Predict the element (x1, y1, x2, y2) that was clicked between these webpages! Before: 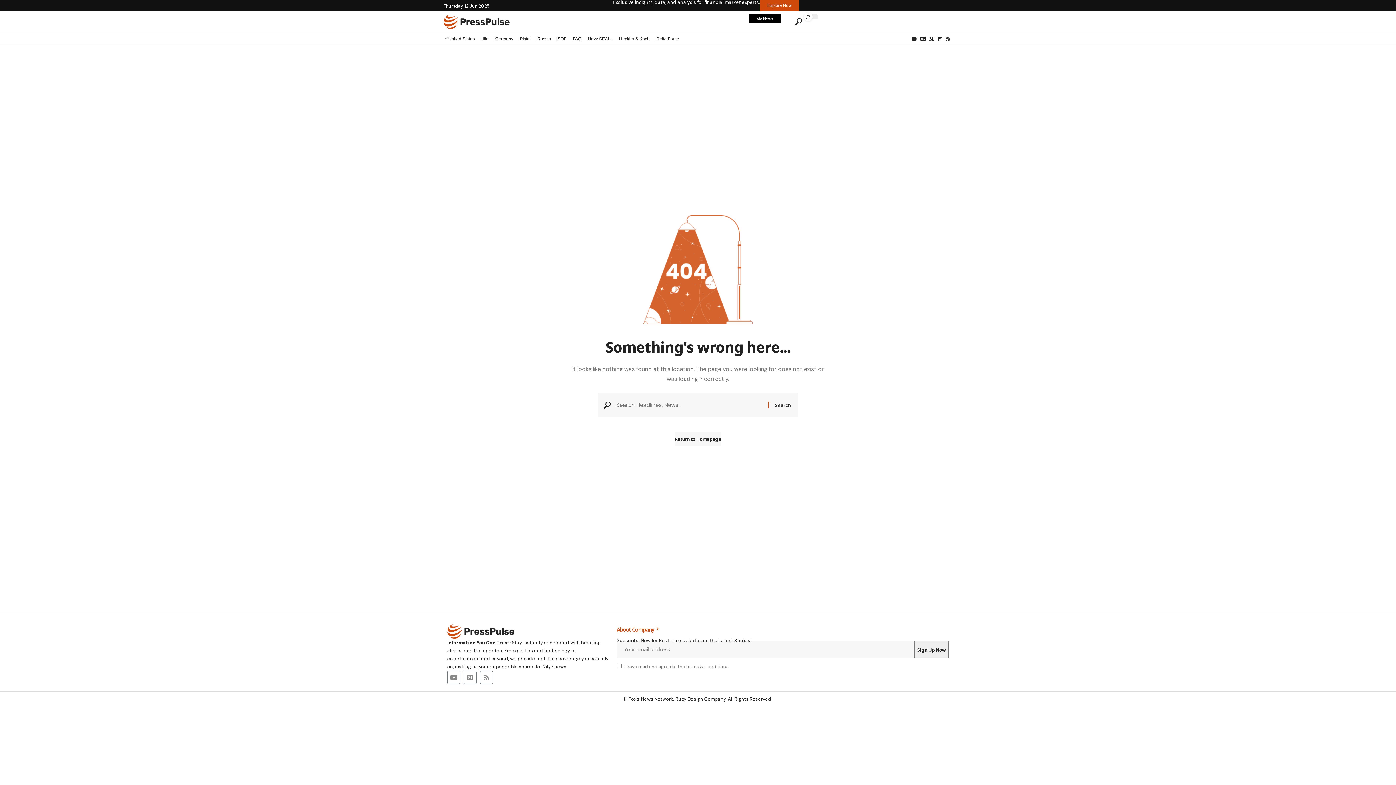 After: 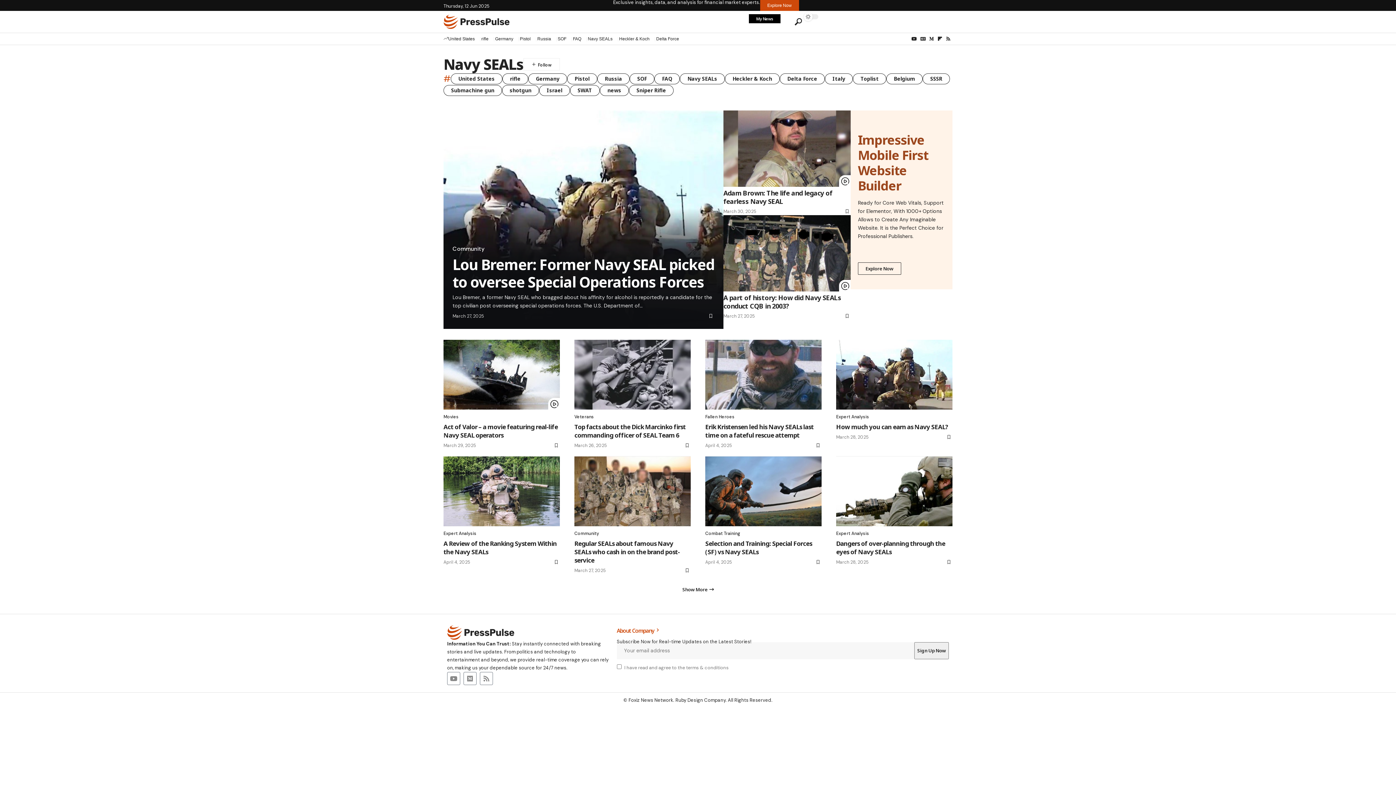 Action: label: Navy SEALs bbox: (588, 35, 612, 42)